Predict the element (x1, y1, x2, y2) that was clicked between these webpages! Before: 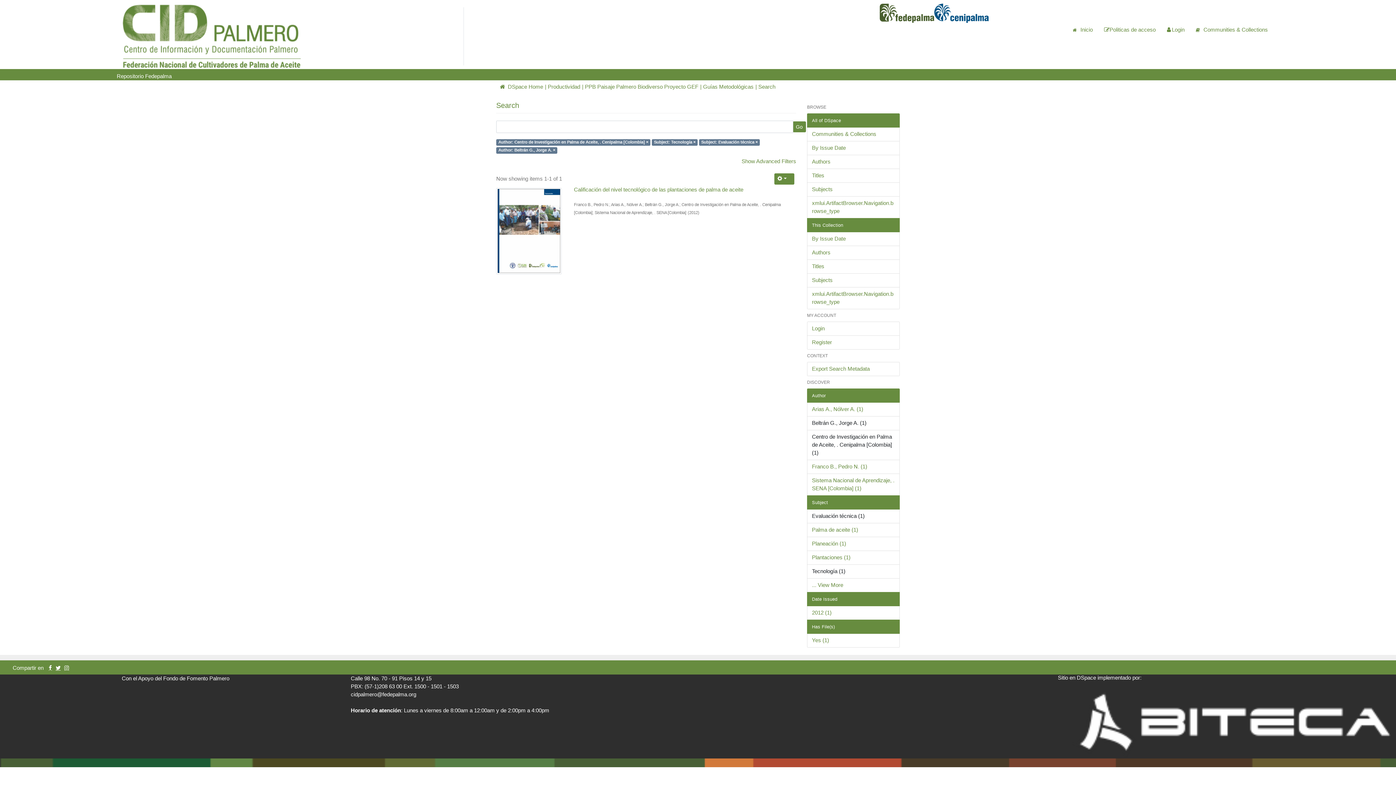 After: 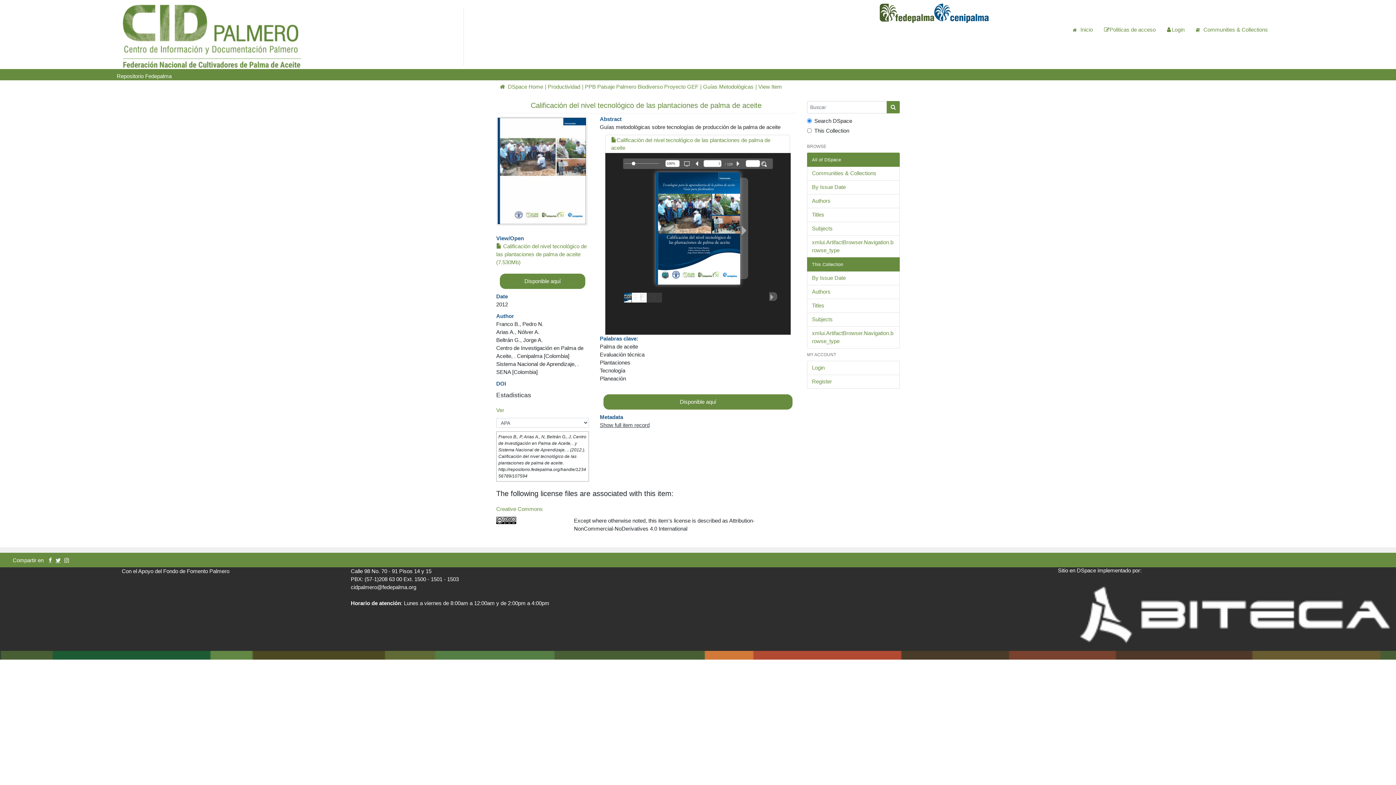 Action: bbox: (496, 187, 561, 274)